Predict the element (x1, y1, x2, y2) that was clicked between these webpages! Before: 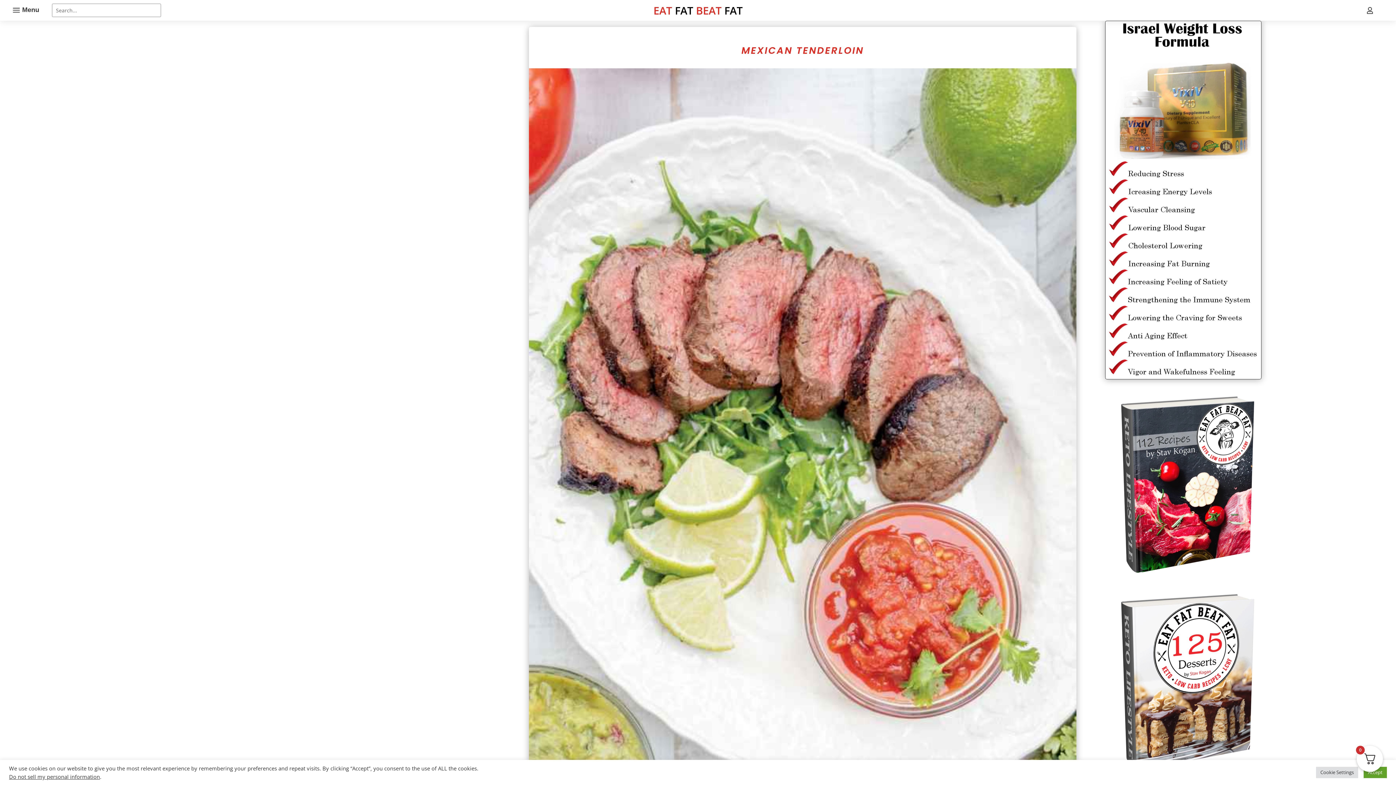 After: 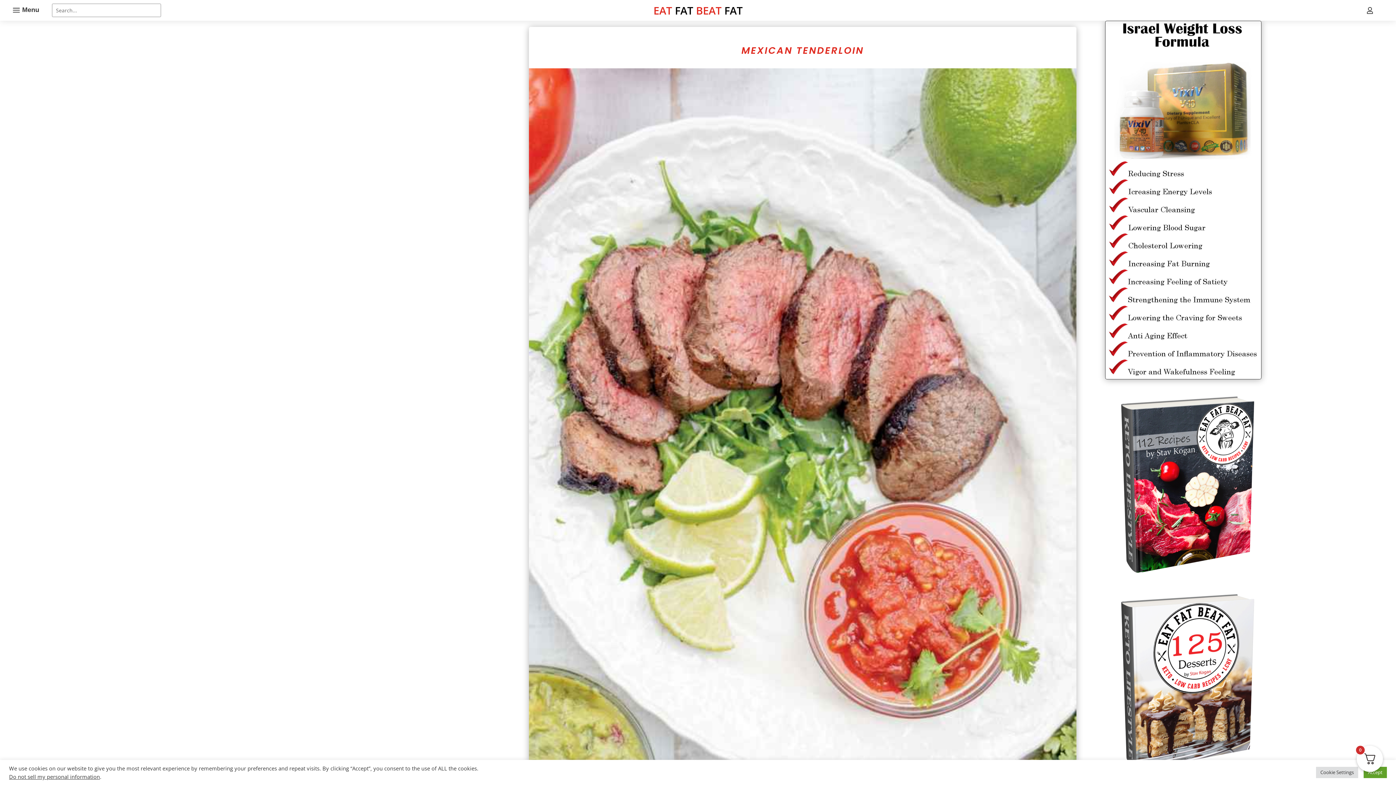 Action: bbox: (1105, 374, 1261, 381)